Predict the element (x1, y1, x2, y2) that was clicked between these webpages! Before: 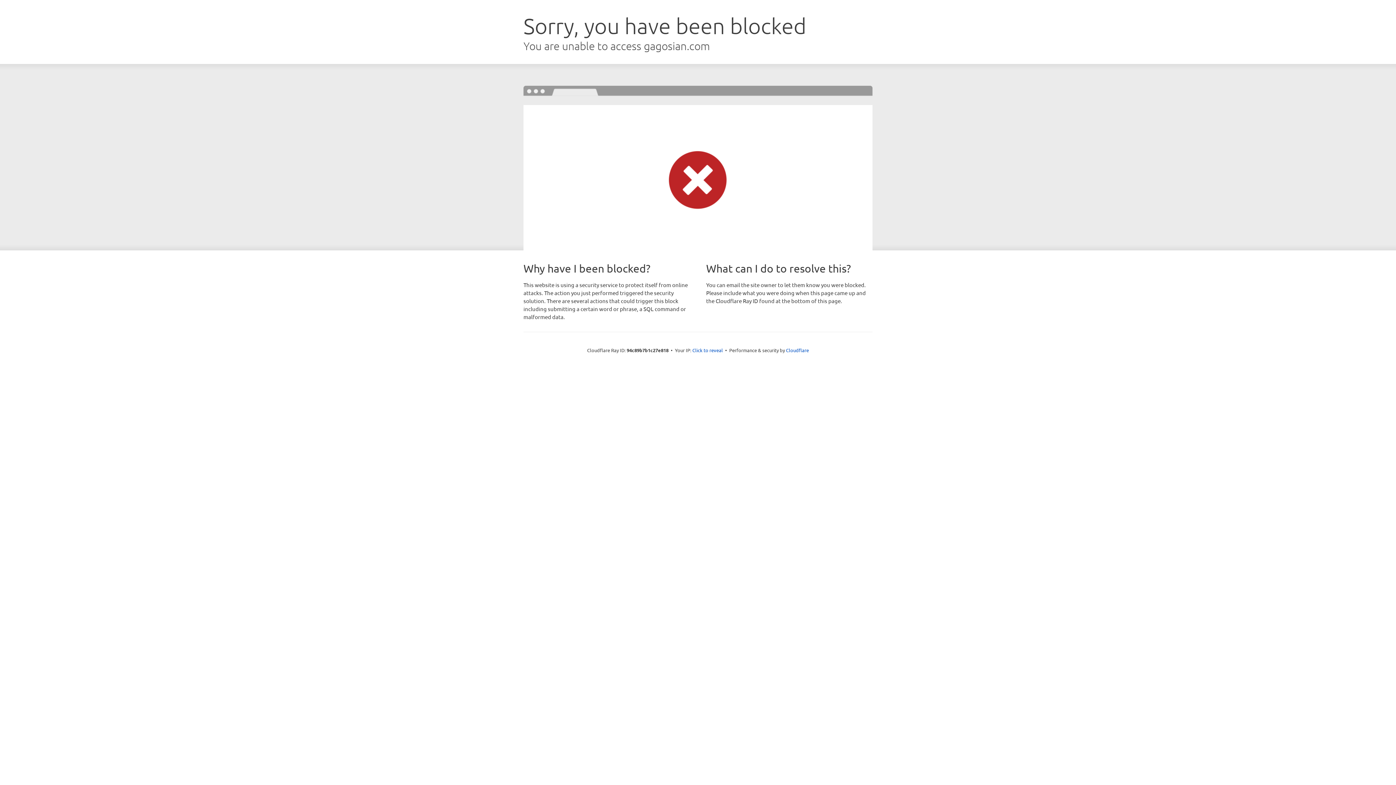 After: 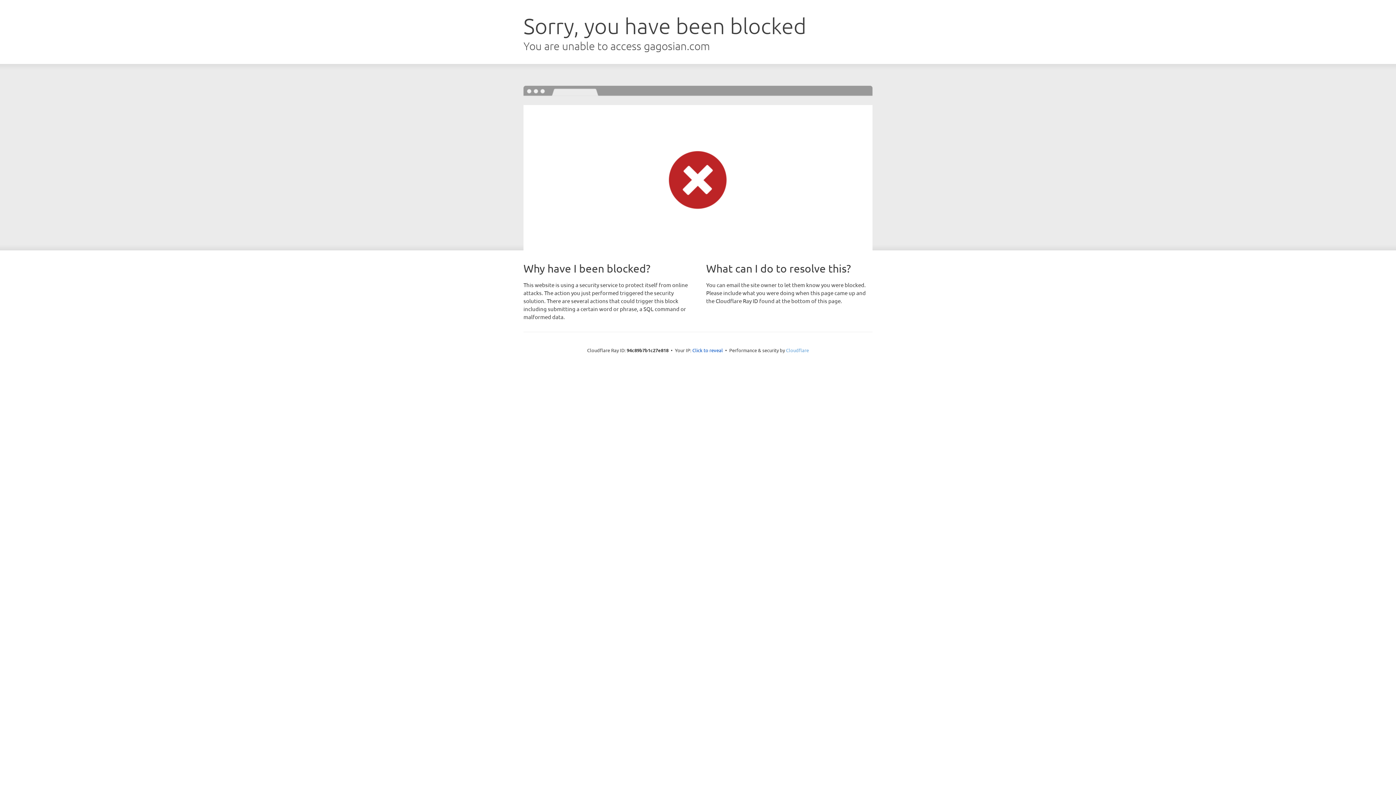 Action: bbox: (786, 347, 809, 353) label: Cloudflare